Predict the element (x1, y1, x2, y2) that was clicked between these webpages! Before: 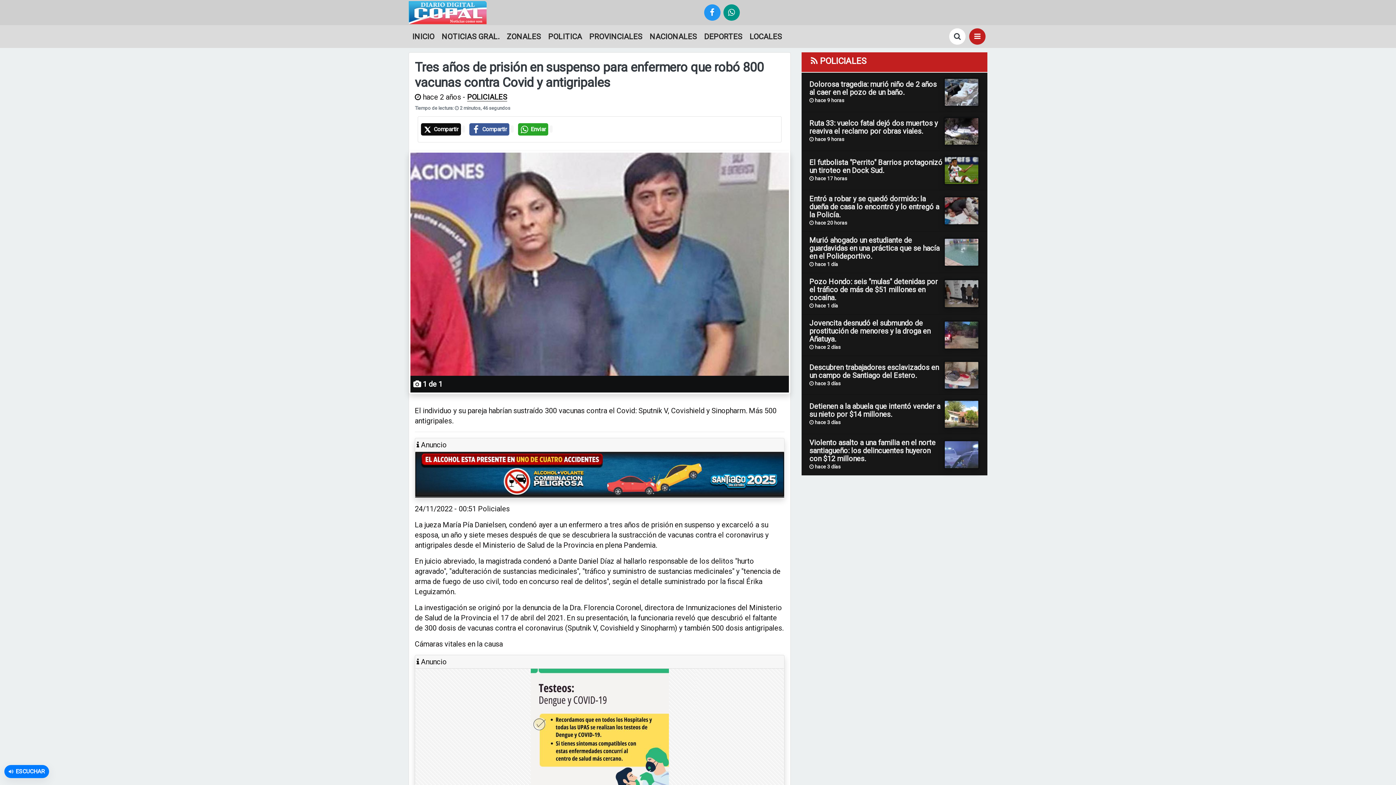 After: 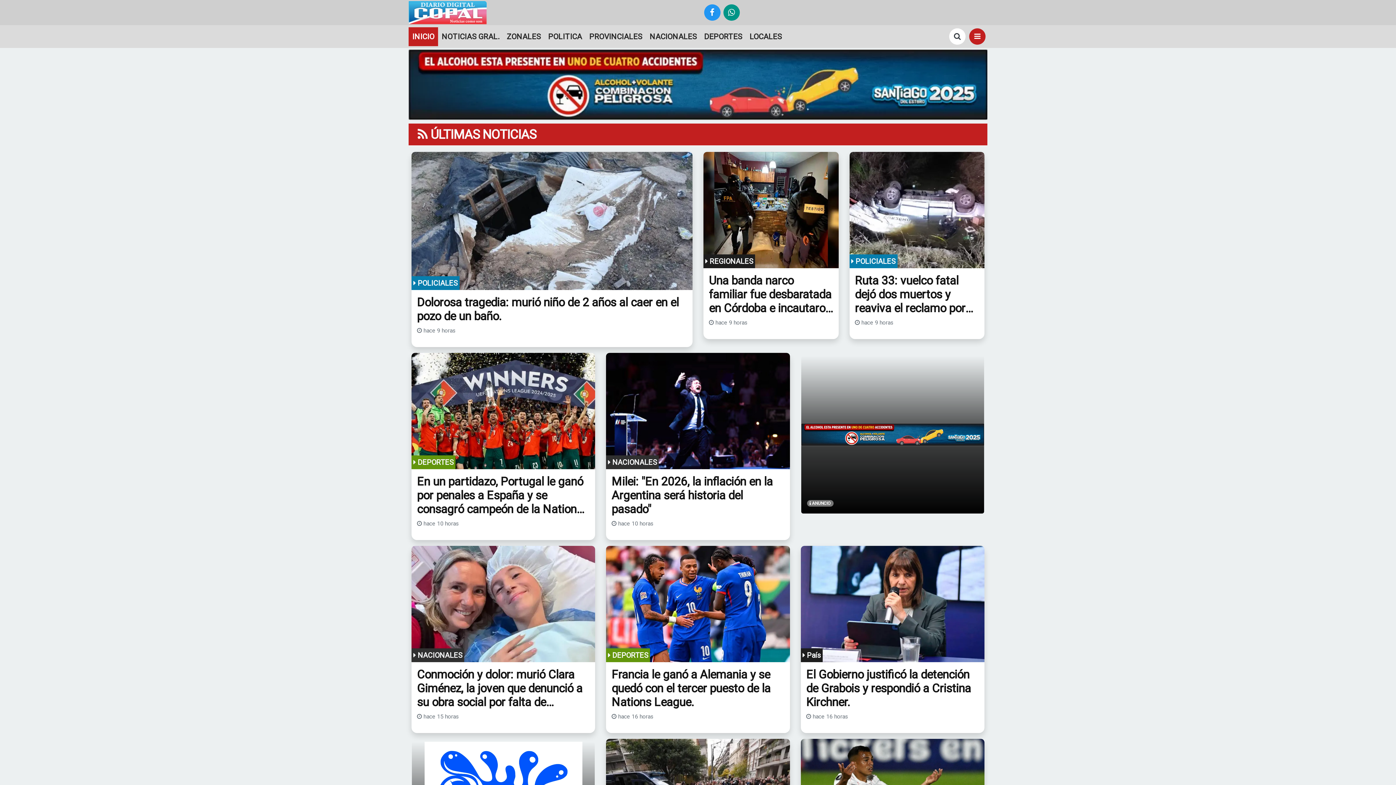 Action: label: INICIO bbox: (408, 27, 438, 46)